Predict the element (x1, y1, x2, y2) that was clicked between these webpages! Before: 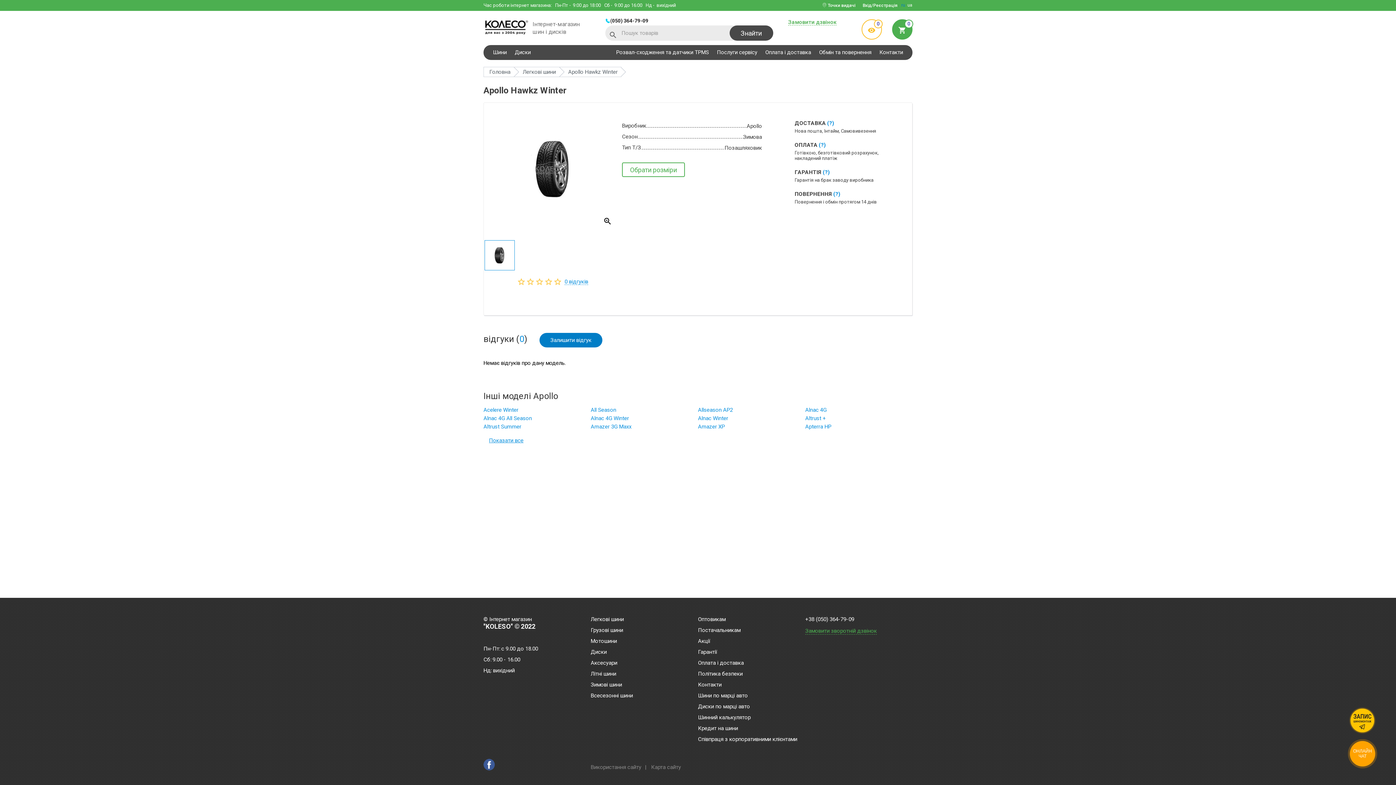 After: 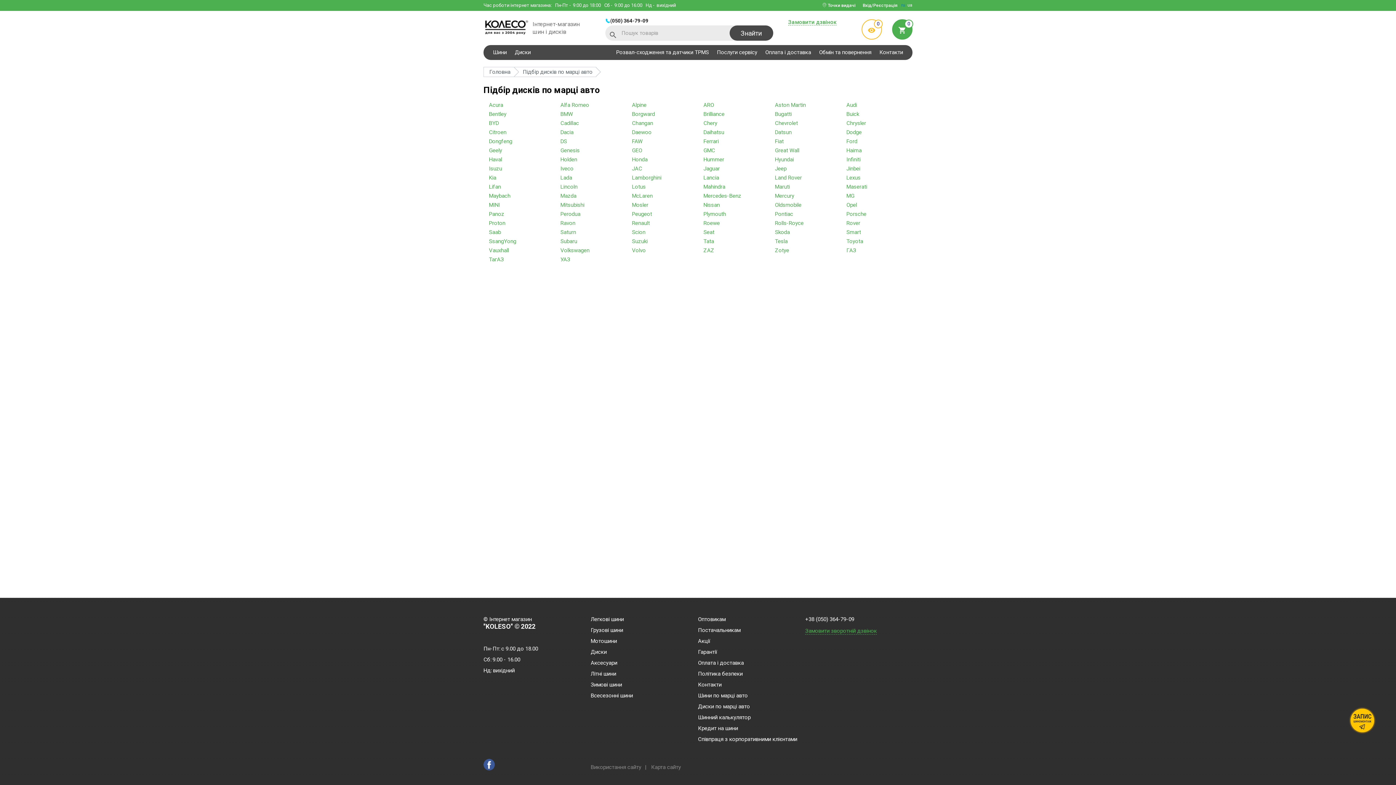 Action: bbox: (698, 704, 750, 710) label: Диски по марці авто